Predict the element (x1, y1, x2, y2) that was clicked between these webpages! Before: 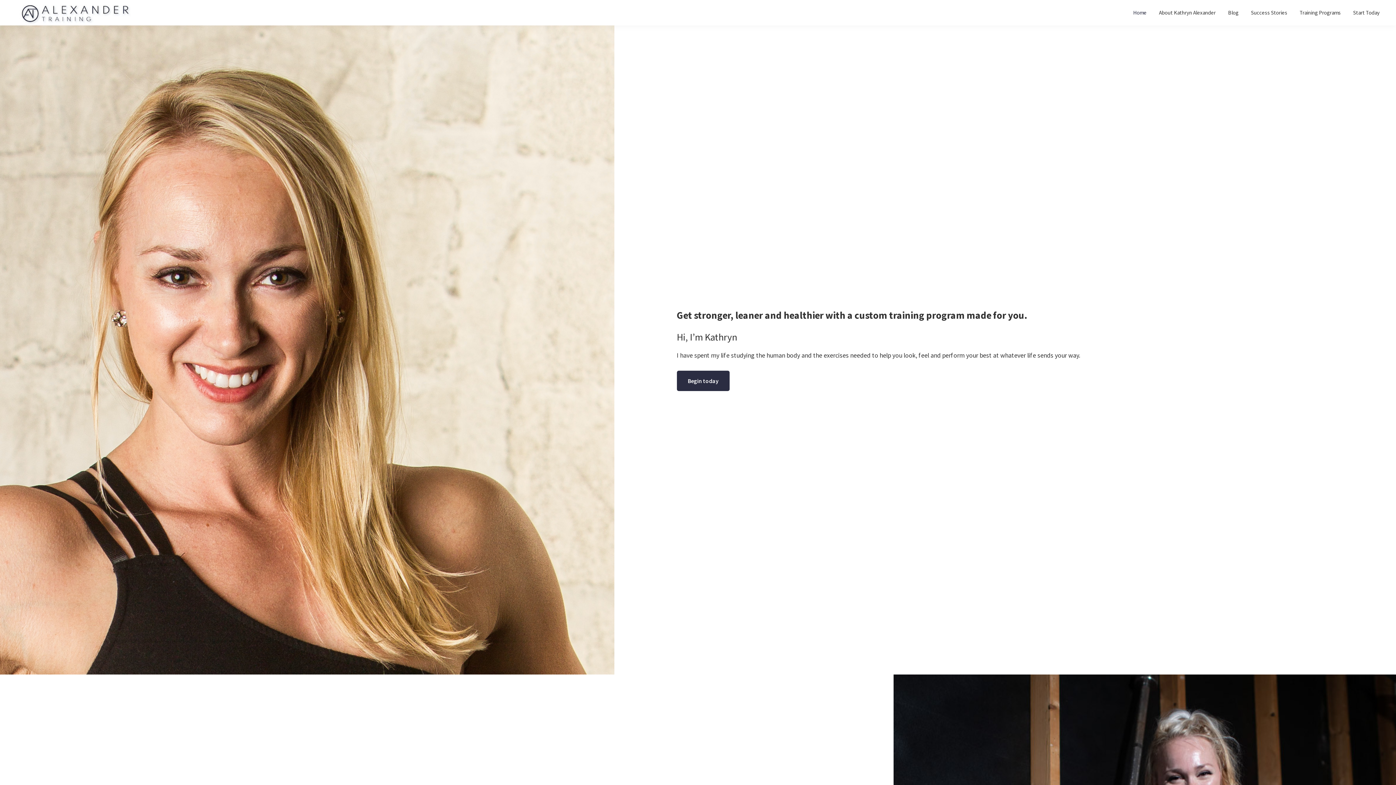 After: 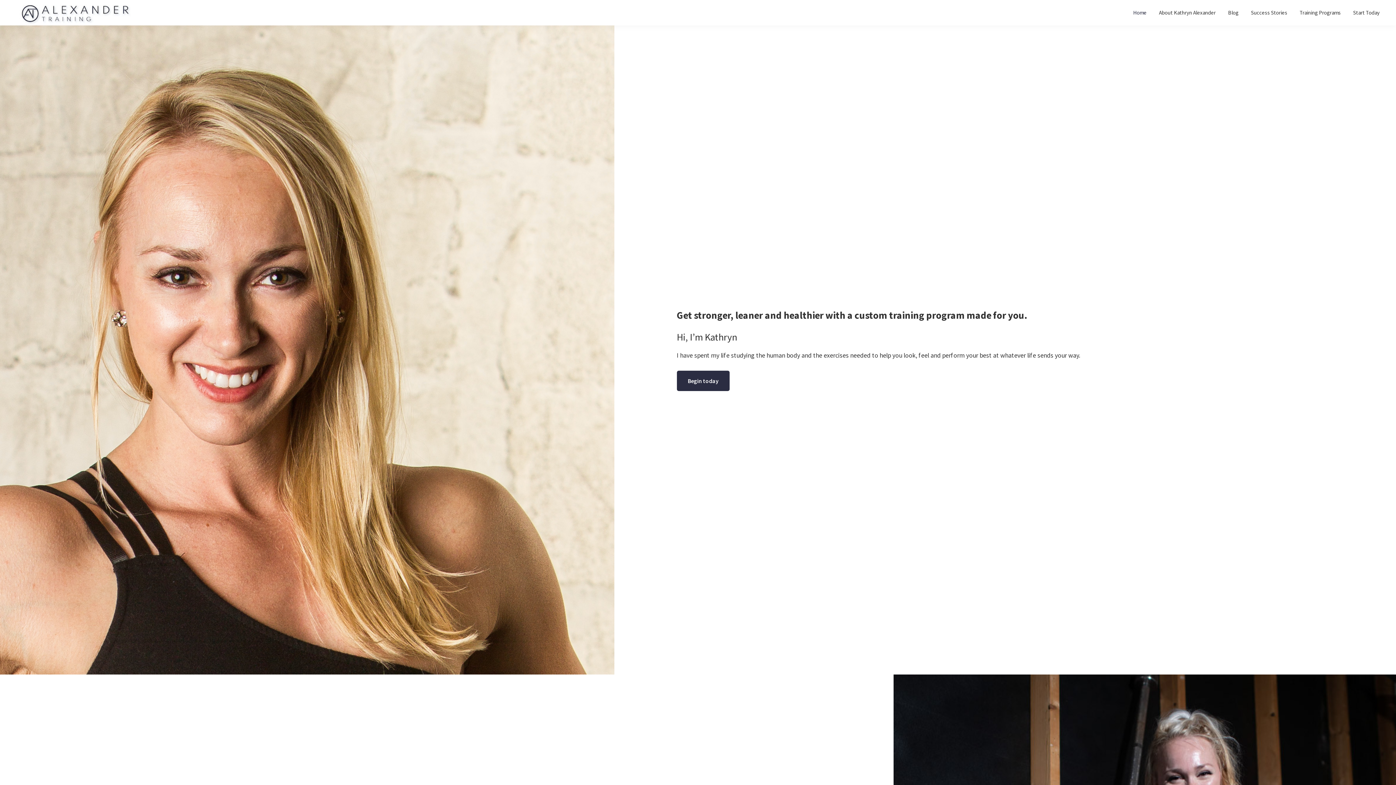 Action: bbox: (1128, 5, 1152, 19) label: Home